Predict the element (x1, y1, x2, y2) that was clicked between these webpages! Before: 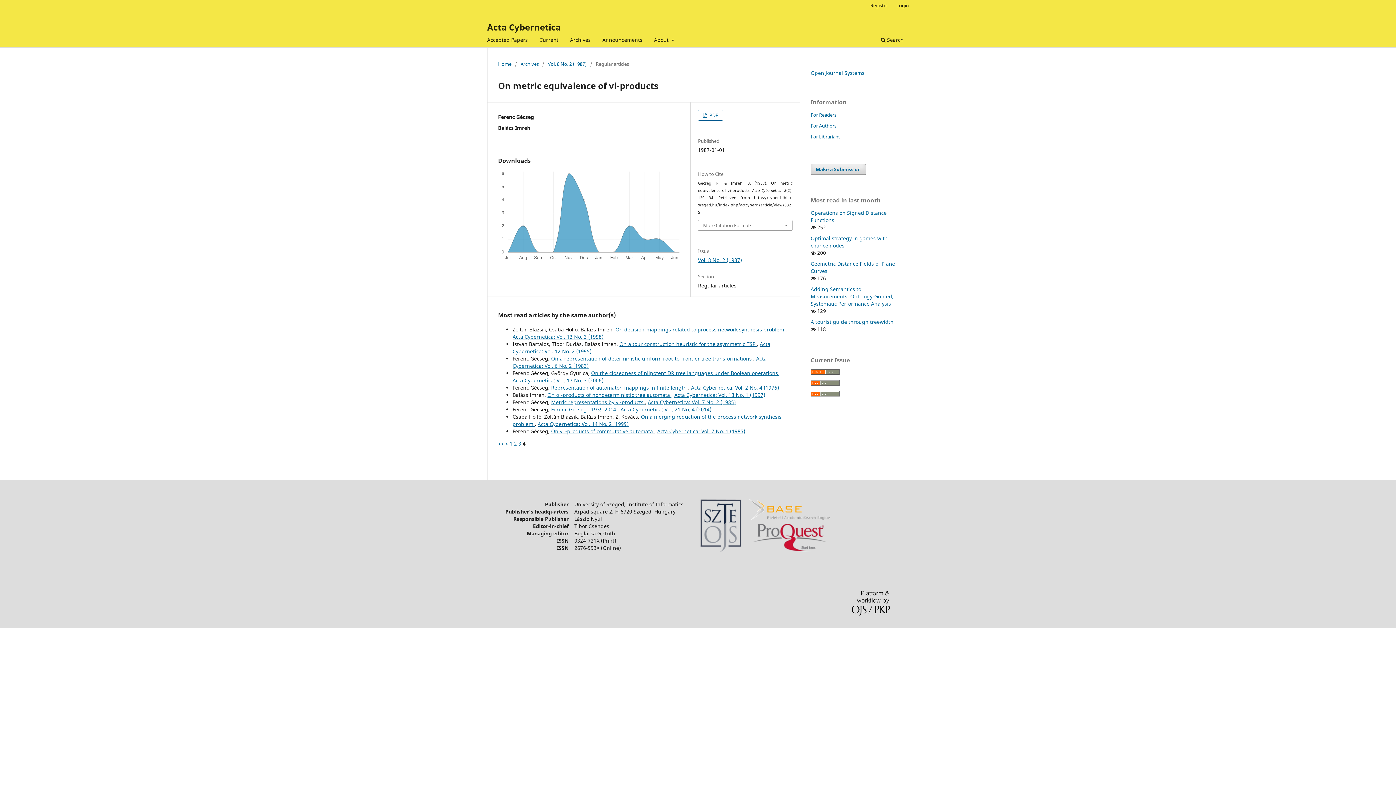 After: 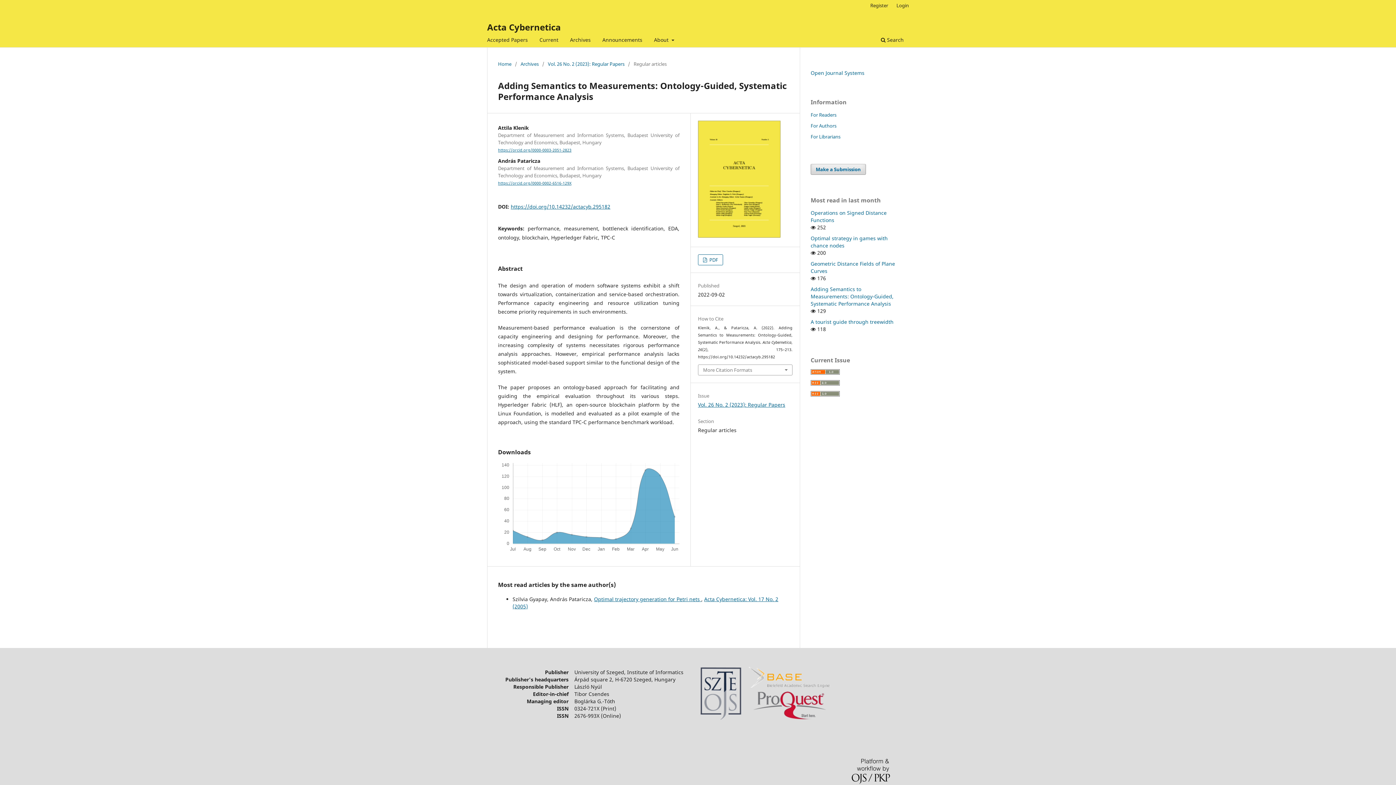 Action: label: Adding Semantics to Measurements: Ontology-Guided, Systematic Performance Analysis bbox: (810, 285, 893, 307)